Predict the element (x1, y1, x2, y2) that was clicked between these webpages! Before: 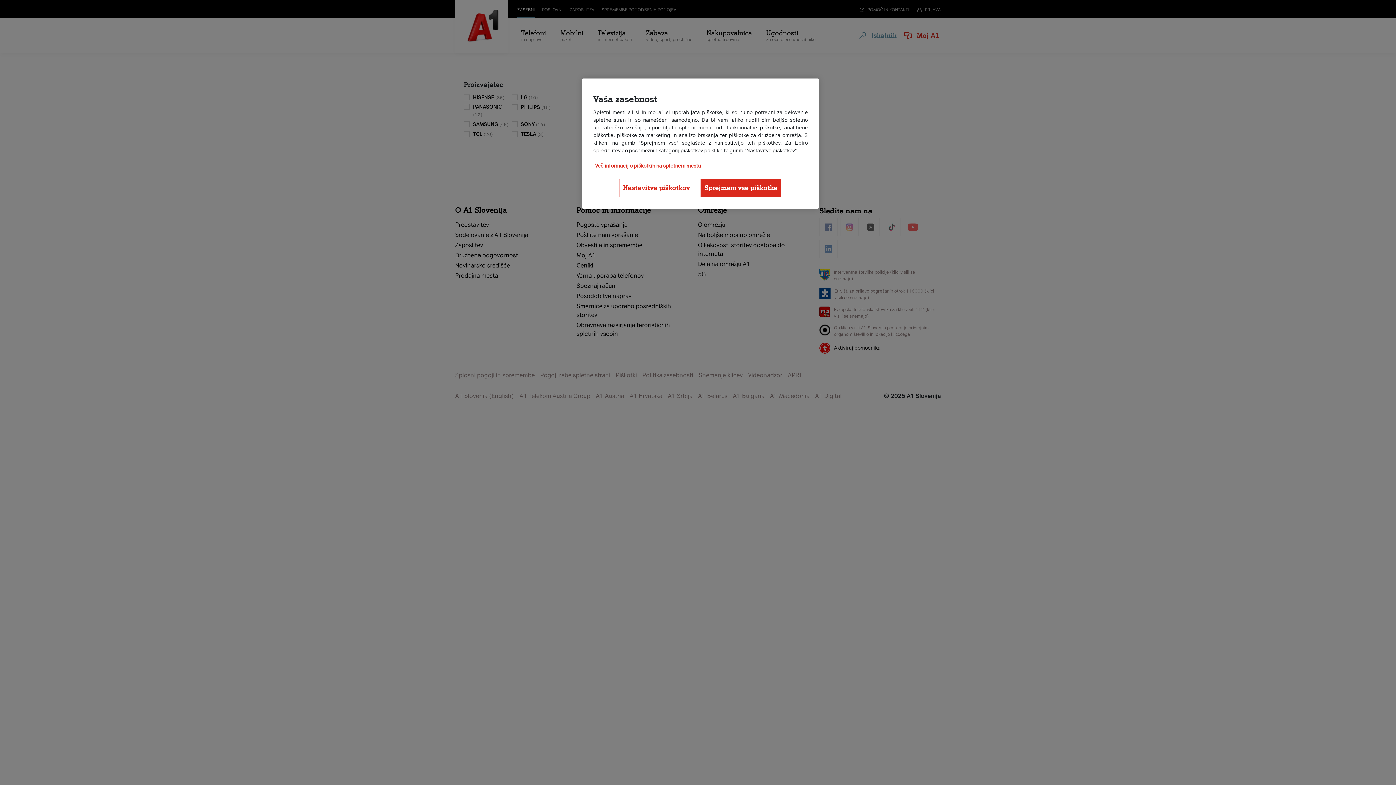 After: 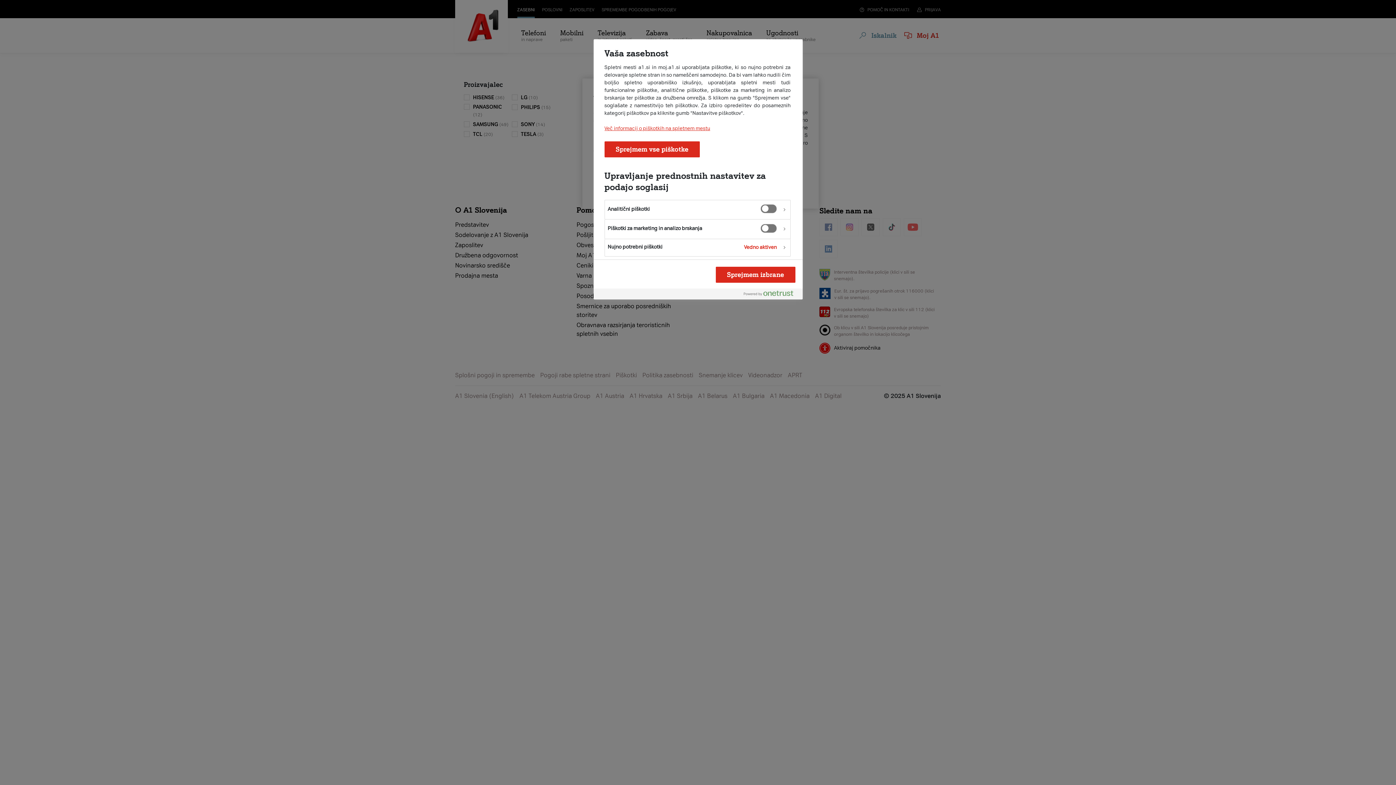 Action: label: Nastavitve piškotkov bbox: (619, 178, 694, 197)